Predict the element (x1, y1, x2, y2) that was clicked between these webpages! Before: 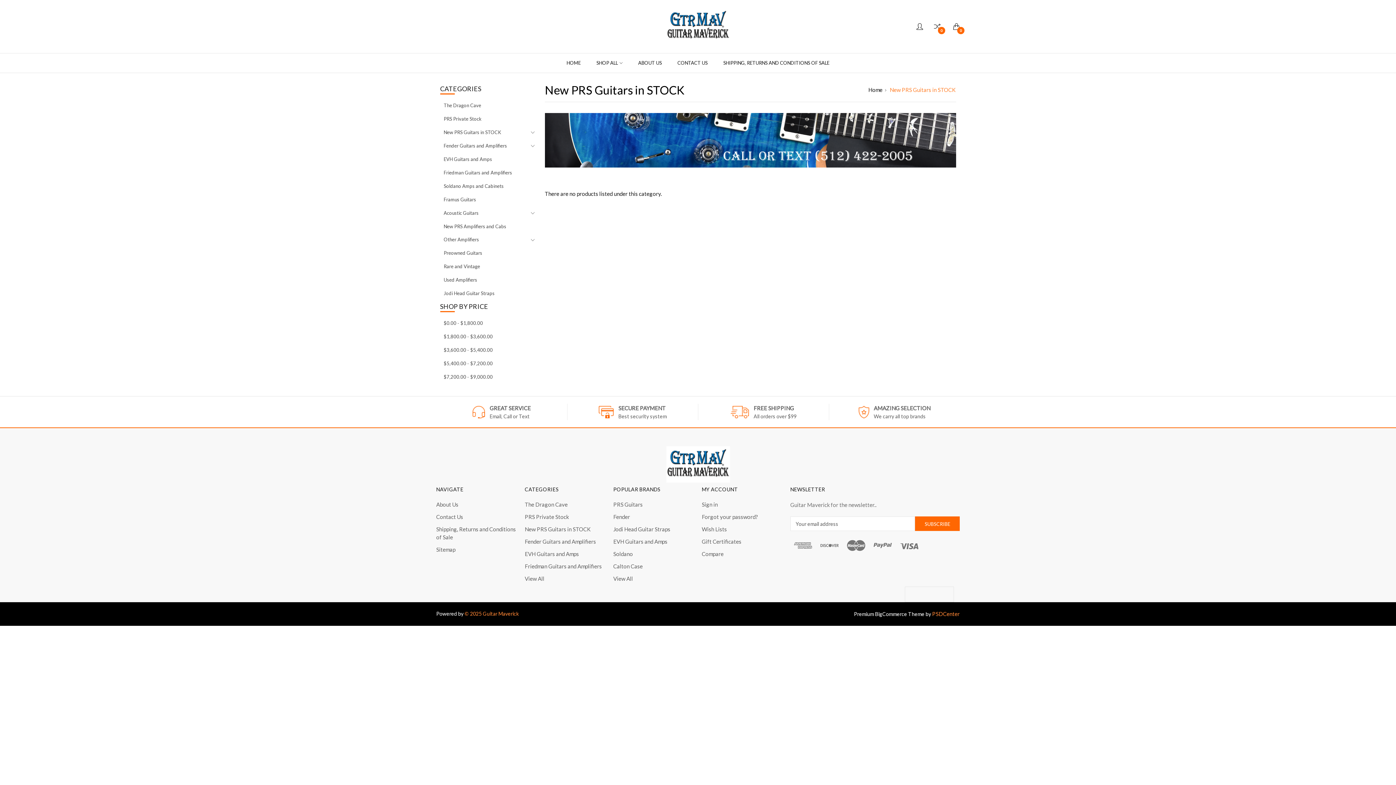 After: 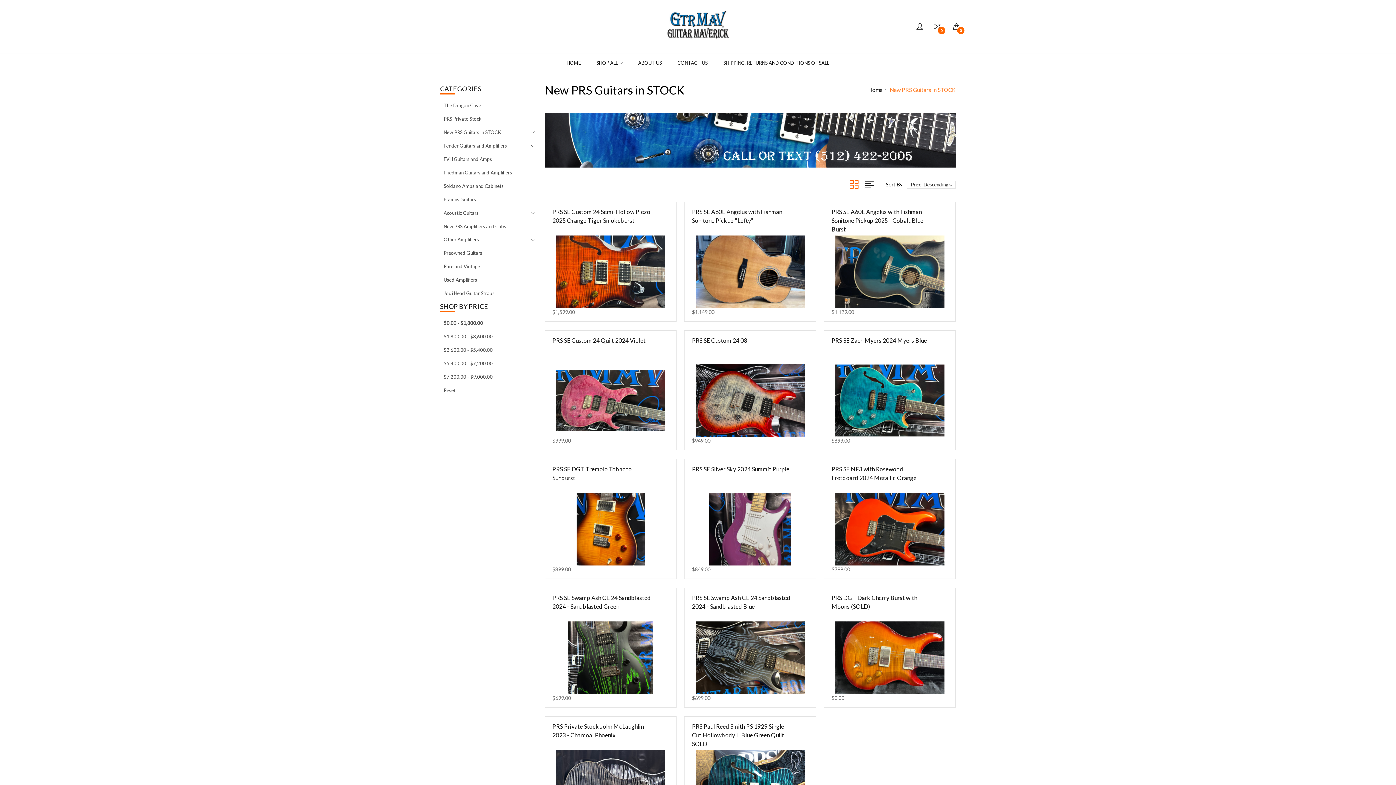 Action: bbox: (443, 320, 483, 327) label: $0.00 - $1,800.00